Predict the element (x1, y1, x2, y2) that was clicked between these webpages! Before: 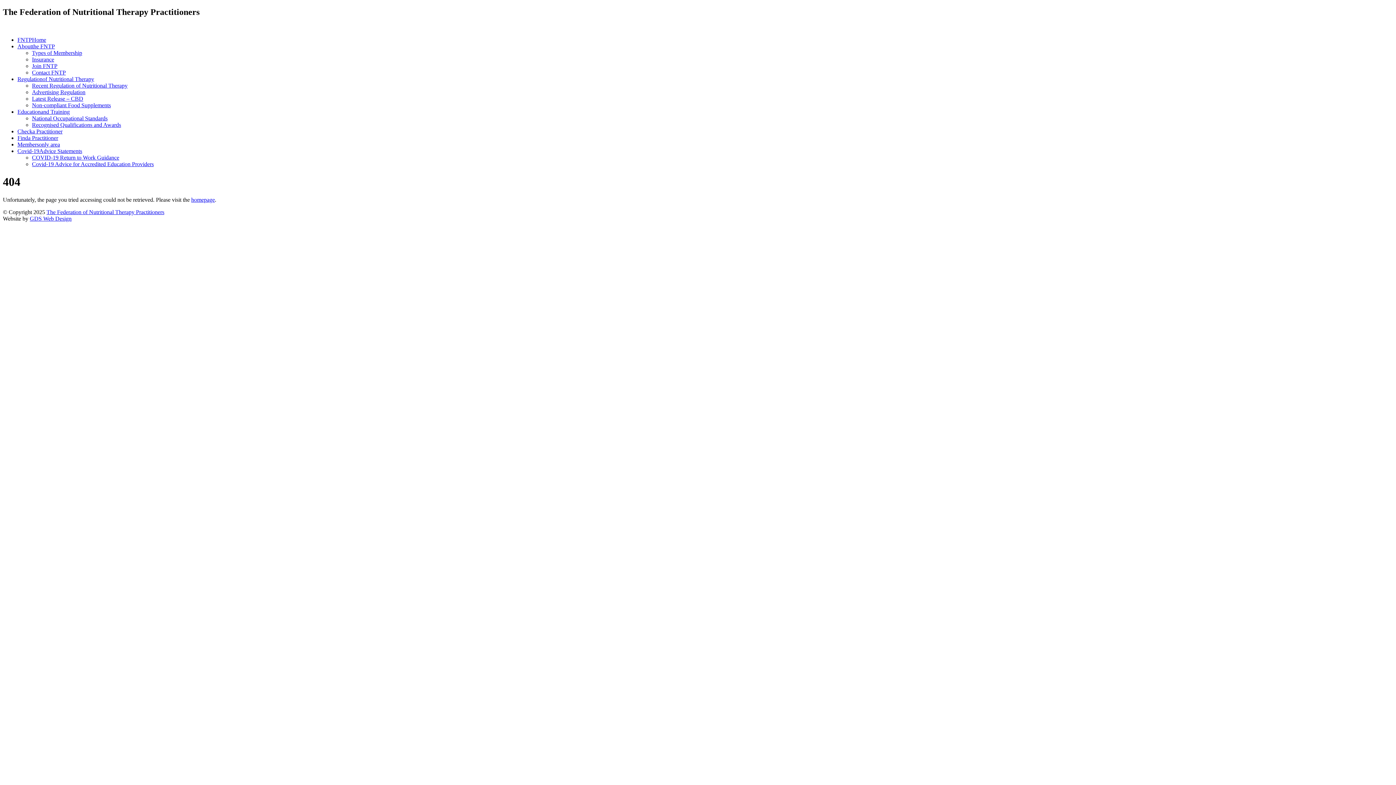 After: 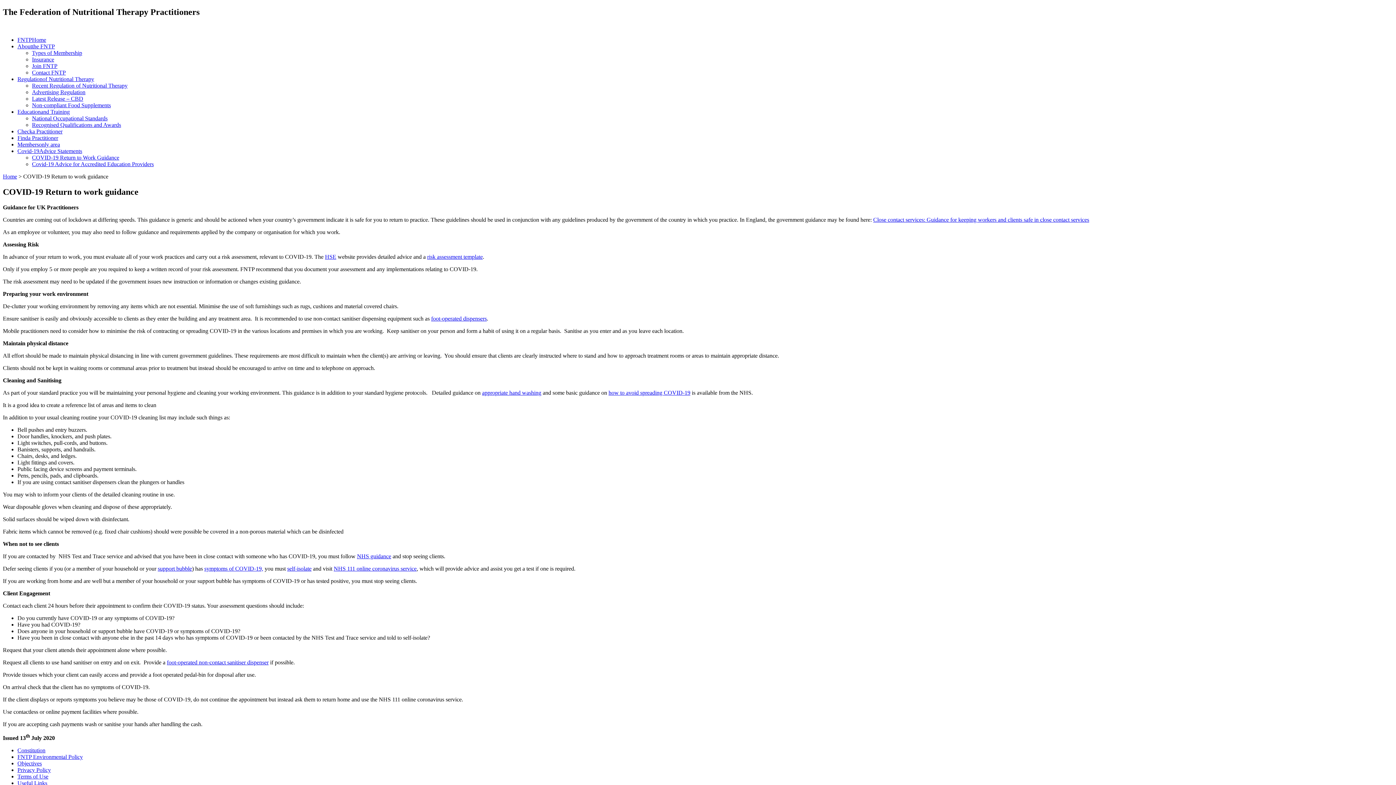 Action: label: COVID-19 Return to Work Guidance bbox: (32, 154, 119, 160)